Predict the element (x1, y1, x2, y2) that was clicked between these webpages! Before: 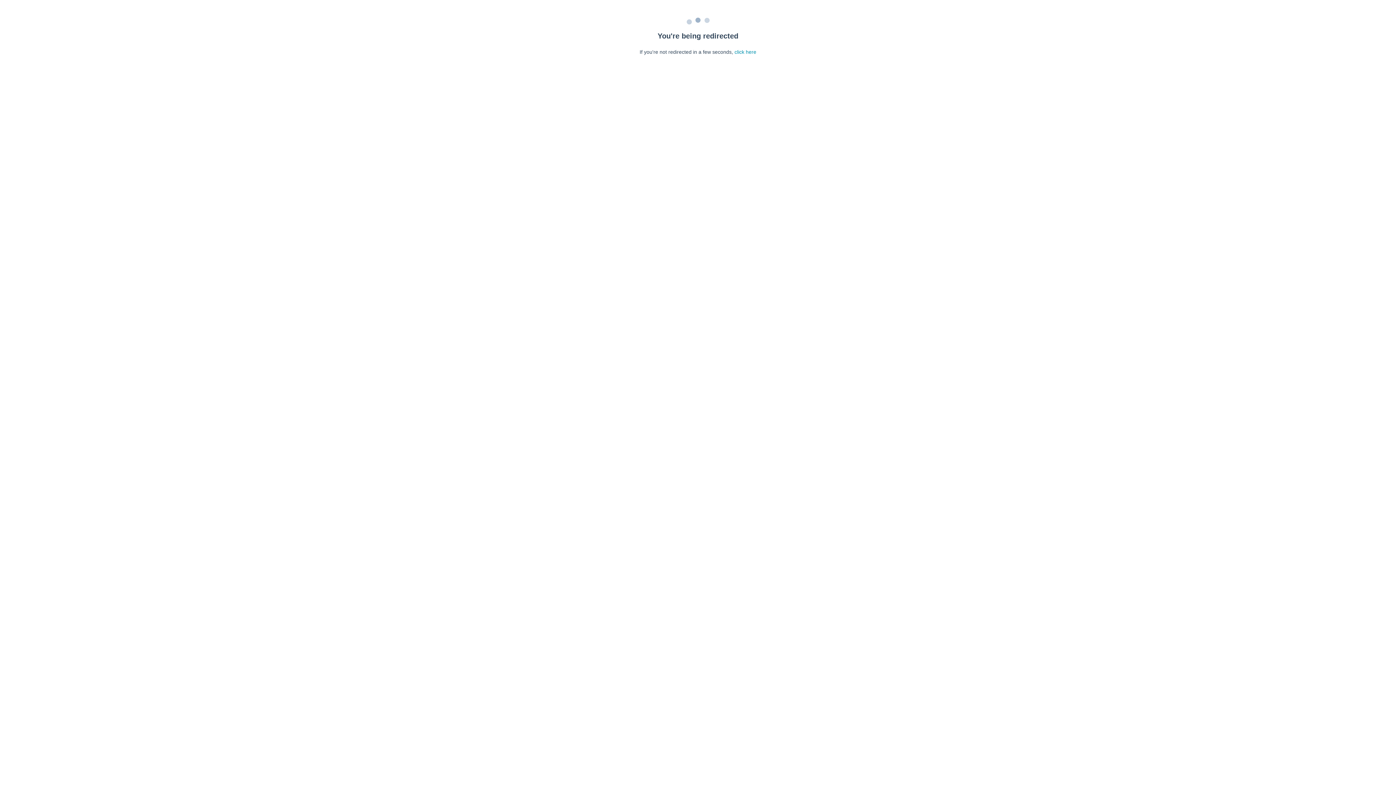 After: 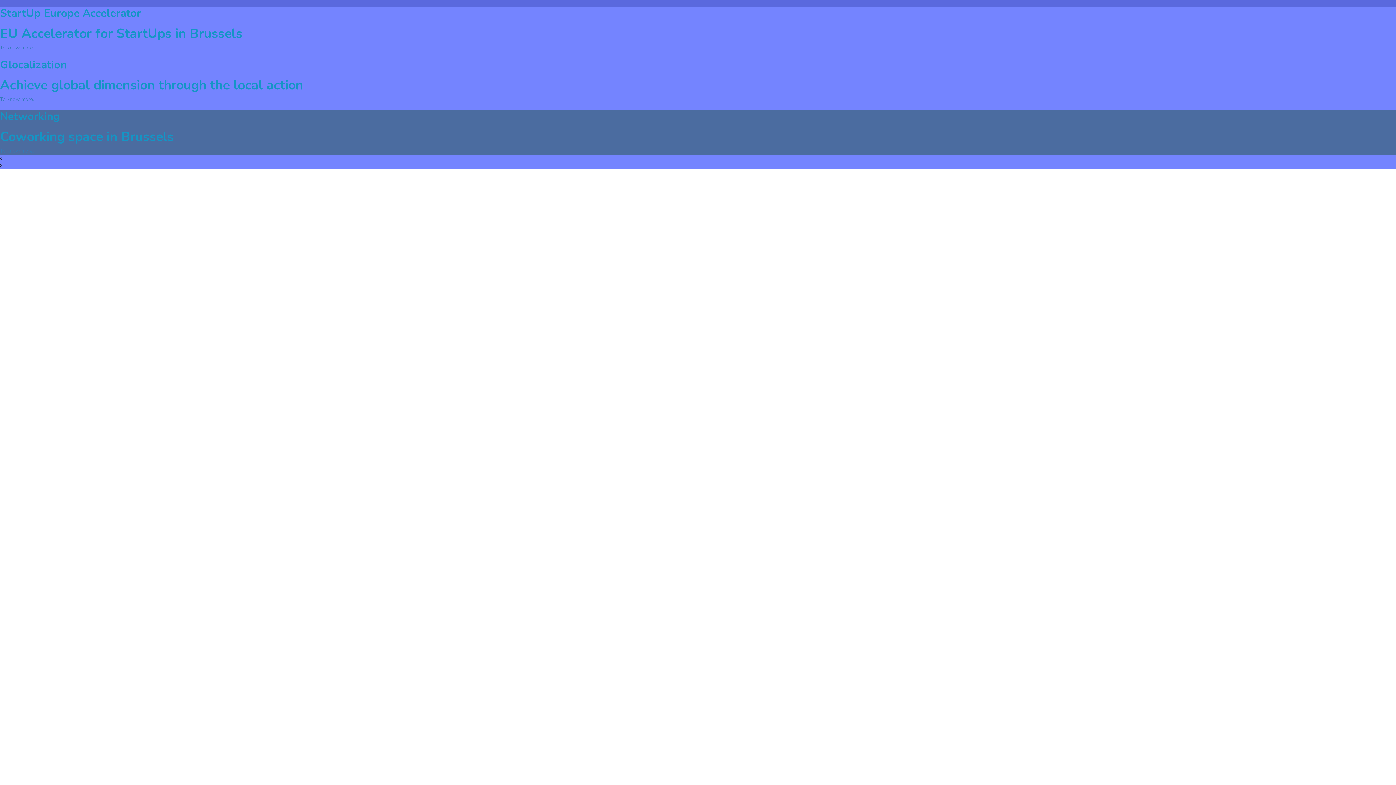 Action: bbox: (734, 49, 756, 54) label: click here